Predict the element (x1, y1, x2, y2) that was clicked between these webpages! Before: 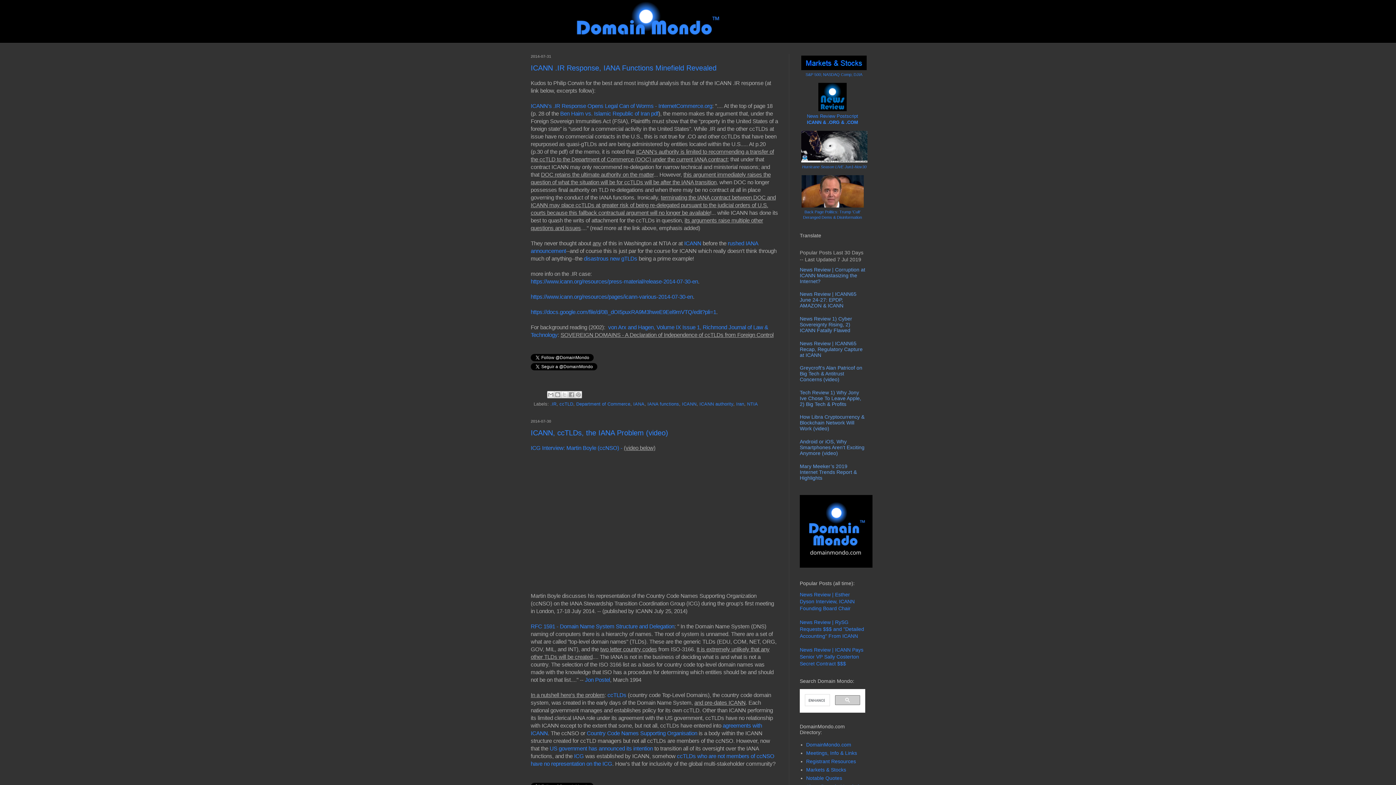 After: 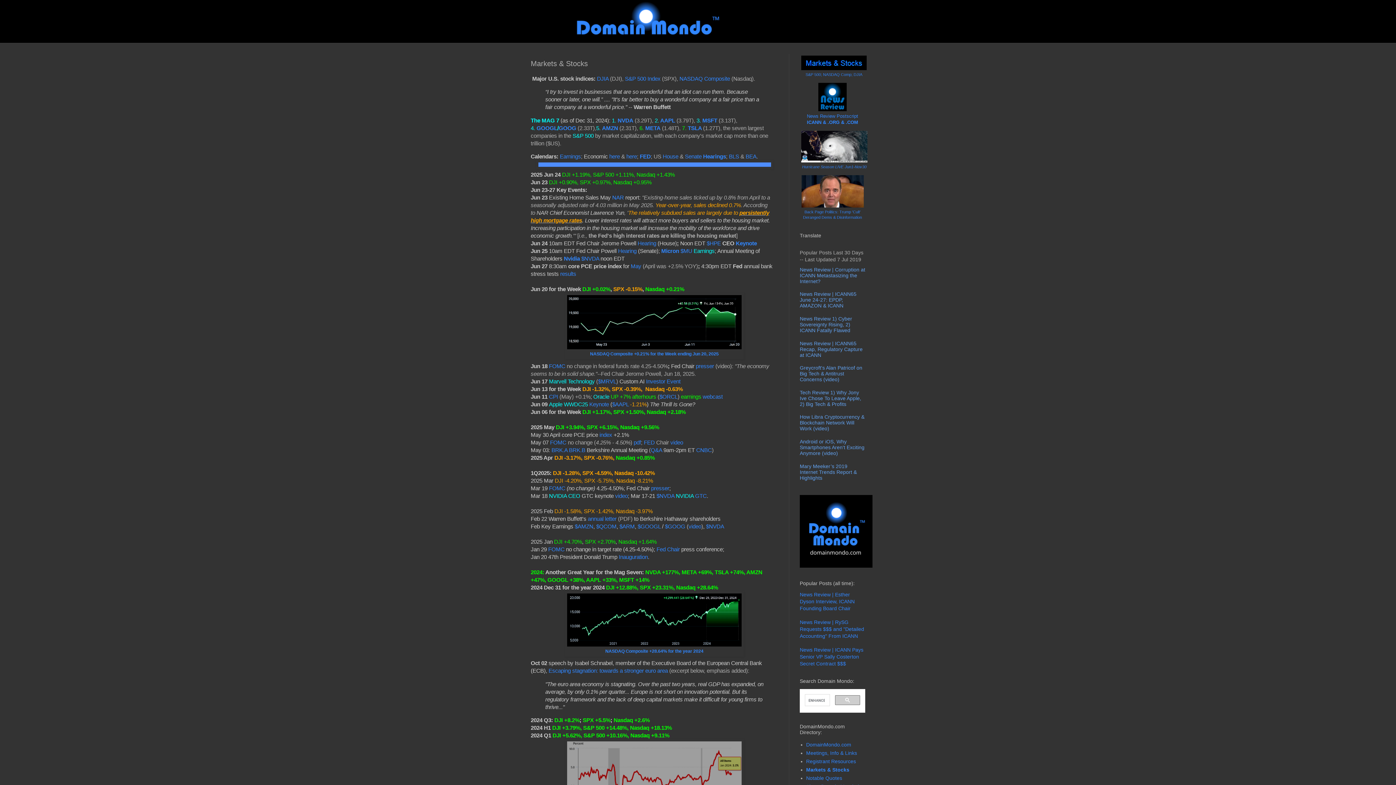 Action: label: Markets & Stocks bbox: (806, 767, 846, 773)